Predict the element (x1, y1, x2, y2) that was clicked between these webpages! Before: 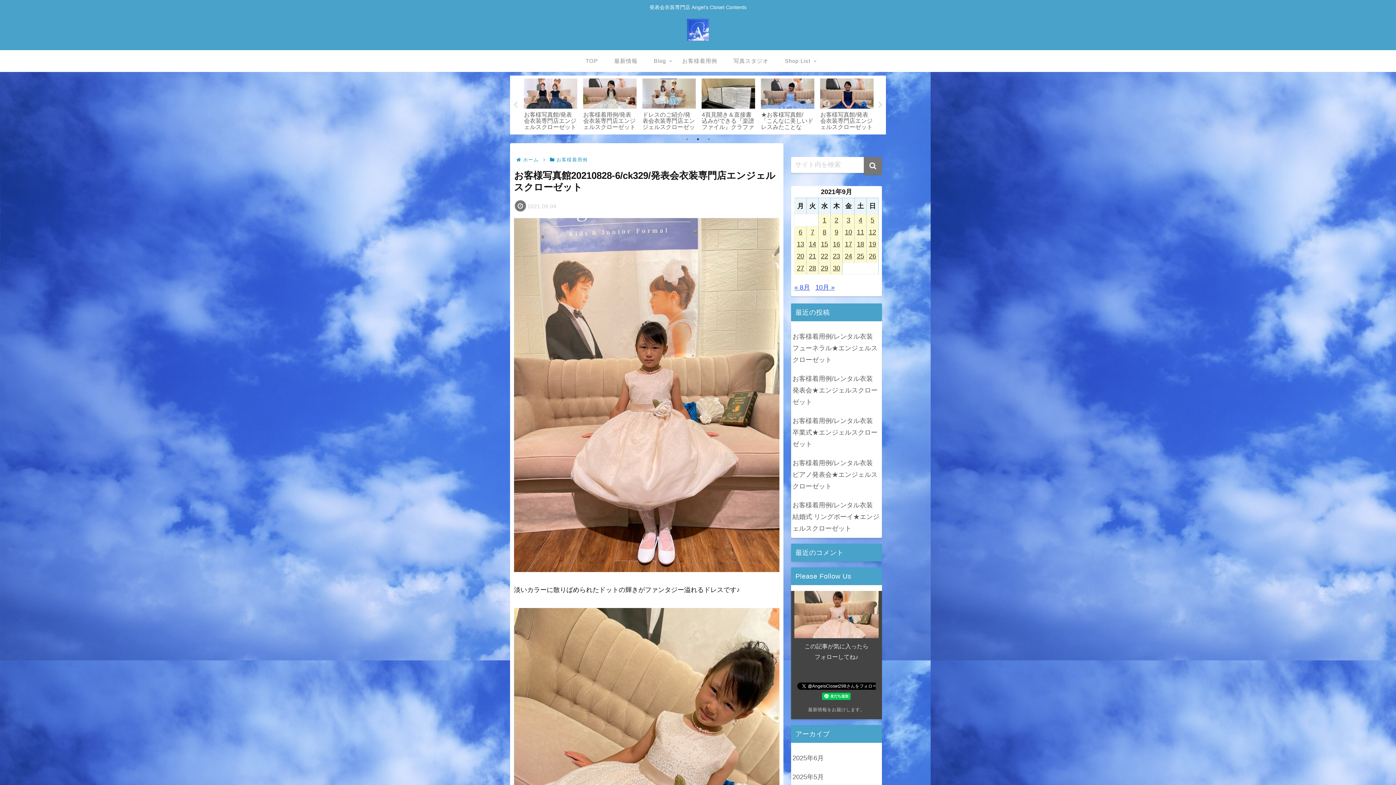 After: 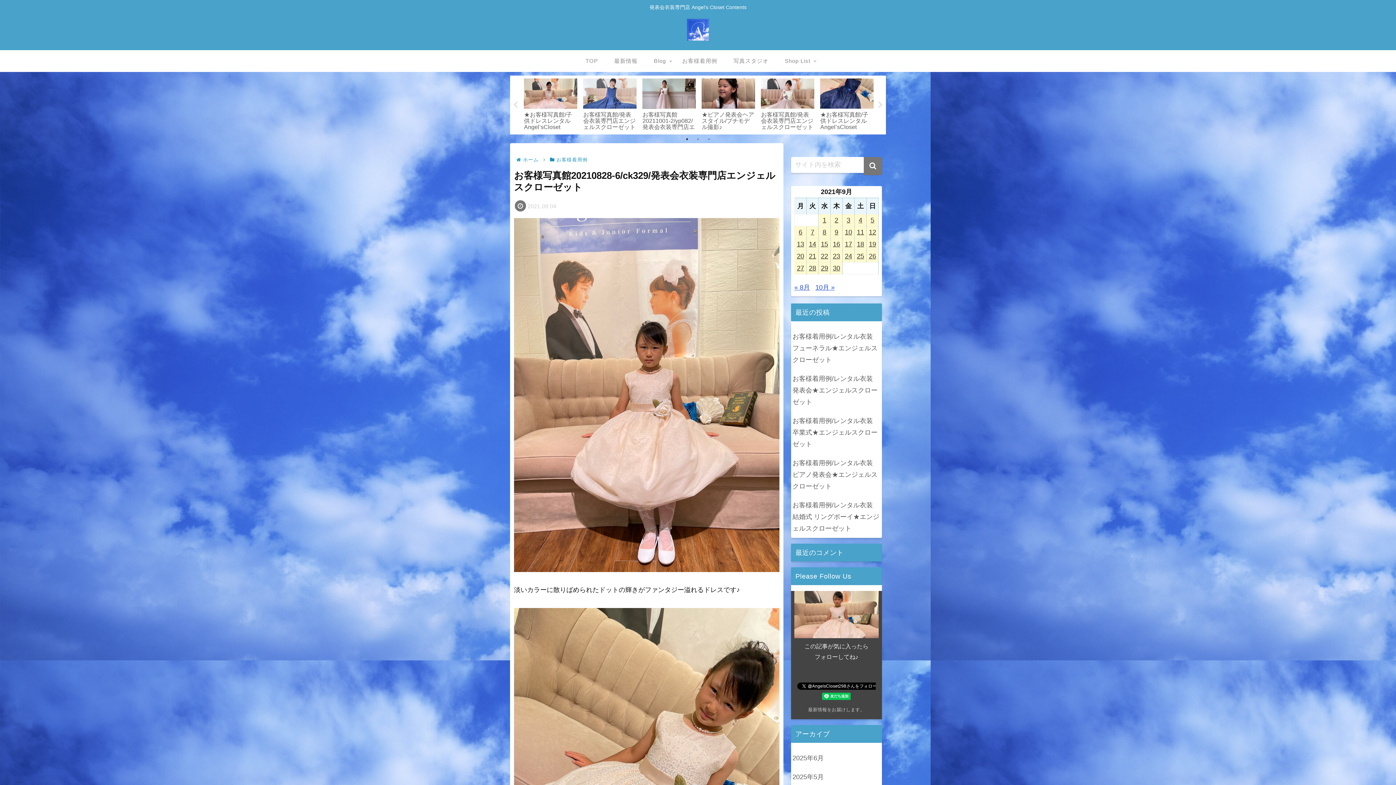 Action: label: 1 of 3 bbox: (683, 135, 690, 143)